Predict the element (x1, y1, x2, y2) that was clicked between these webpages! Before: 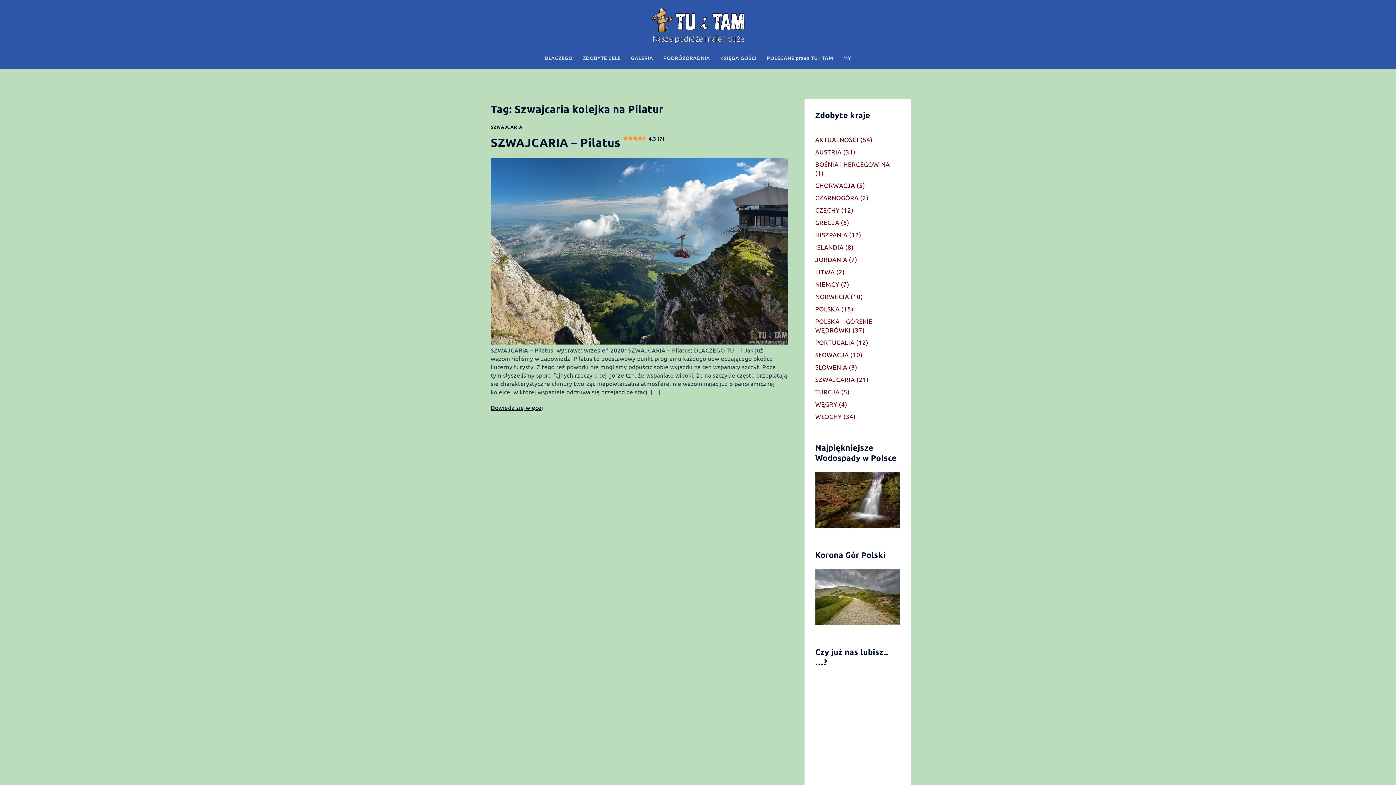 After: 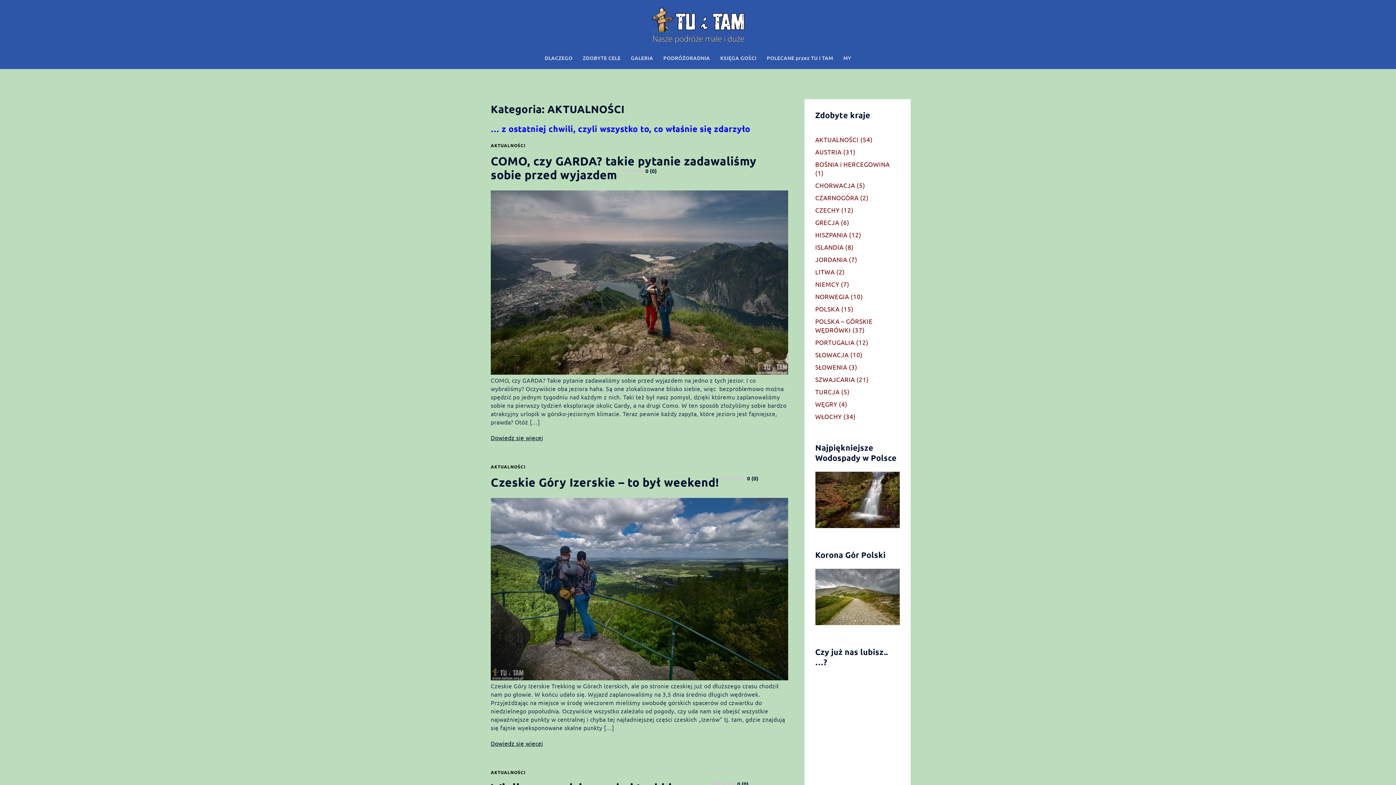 Action: label: AKTUALNOŚCI bbox: (815, 135, 858, 143)